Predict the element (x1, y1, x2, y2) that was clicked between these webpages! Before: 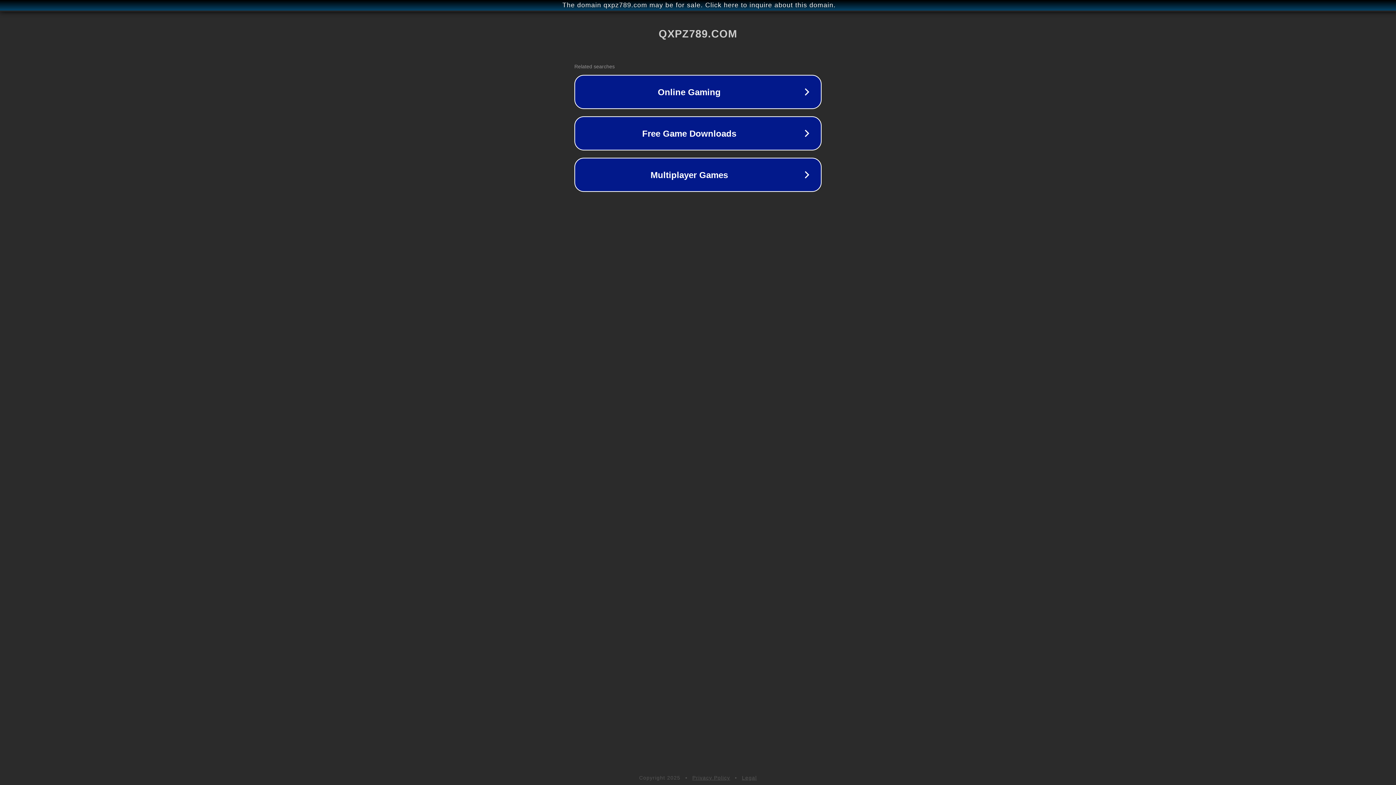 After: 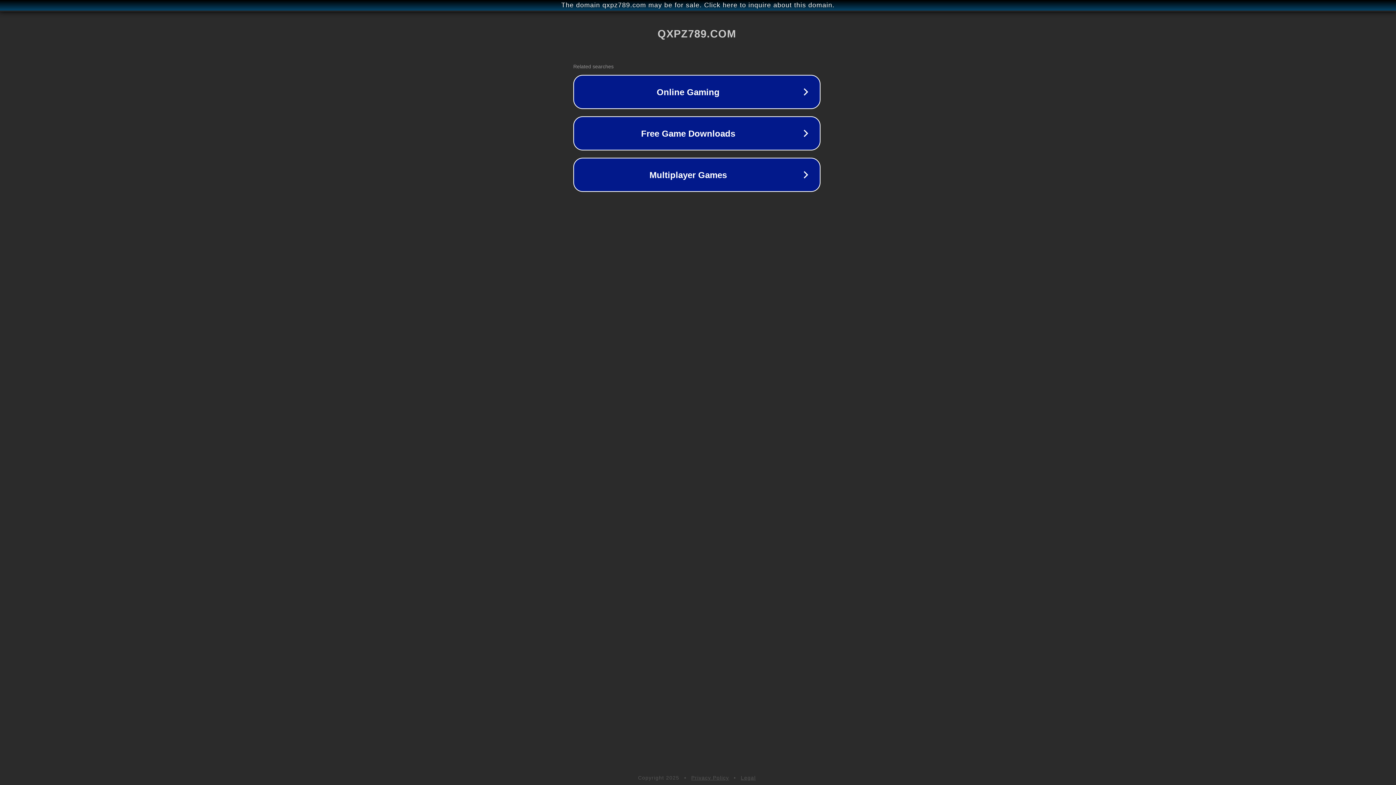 Action: bbox: (1, 1, 1397, 9) label: The domain qxpz789.com may be for sale. Click here to inquire about this domain.